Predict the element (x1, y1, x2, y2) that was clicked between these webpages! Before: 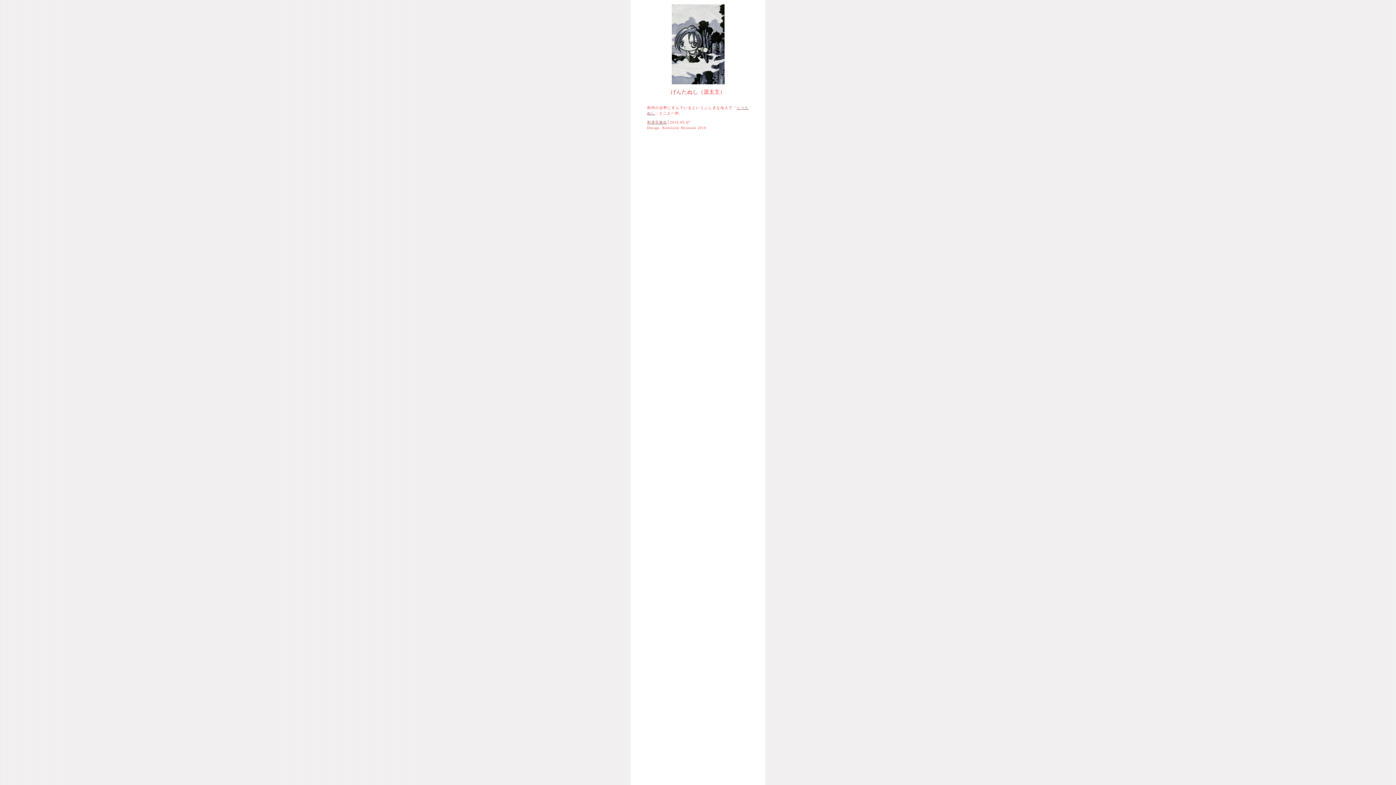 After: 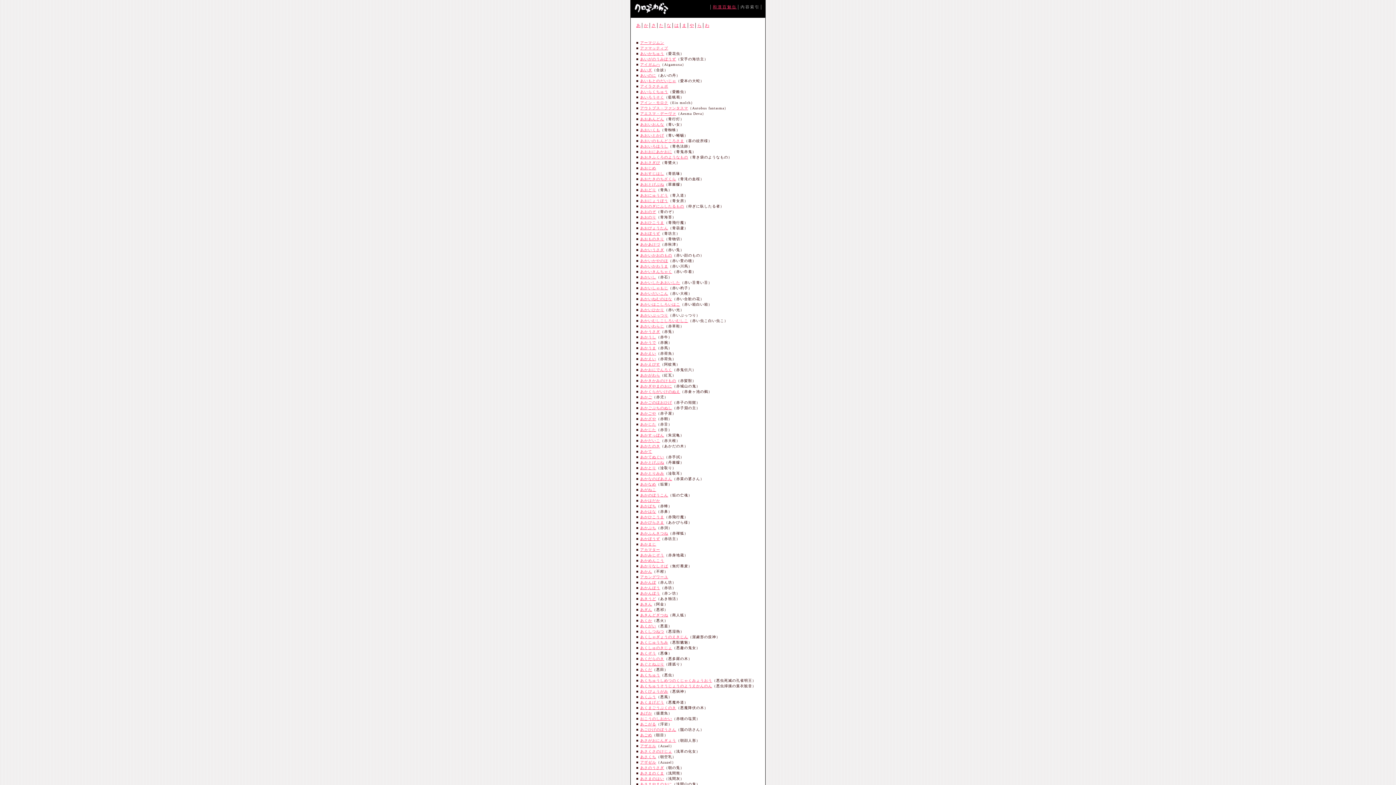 Action: label: 和漢百魅缶 bbox: (647, 120, 667, 124)